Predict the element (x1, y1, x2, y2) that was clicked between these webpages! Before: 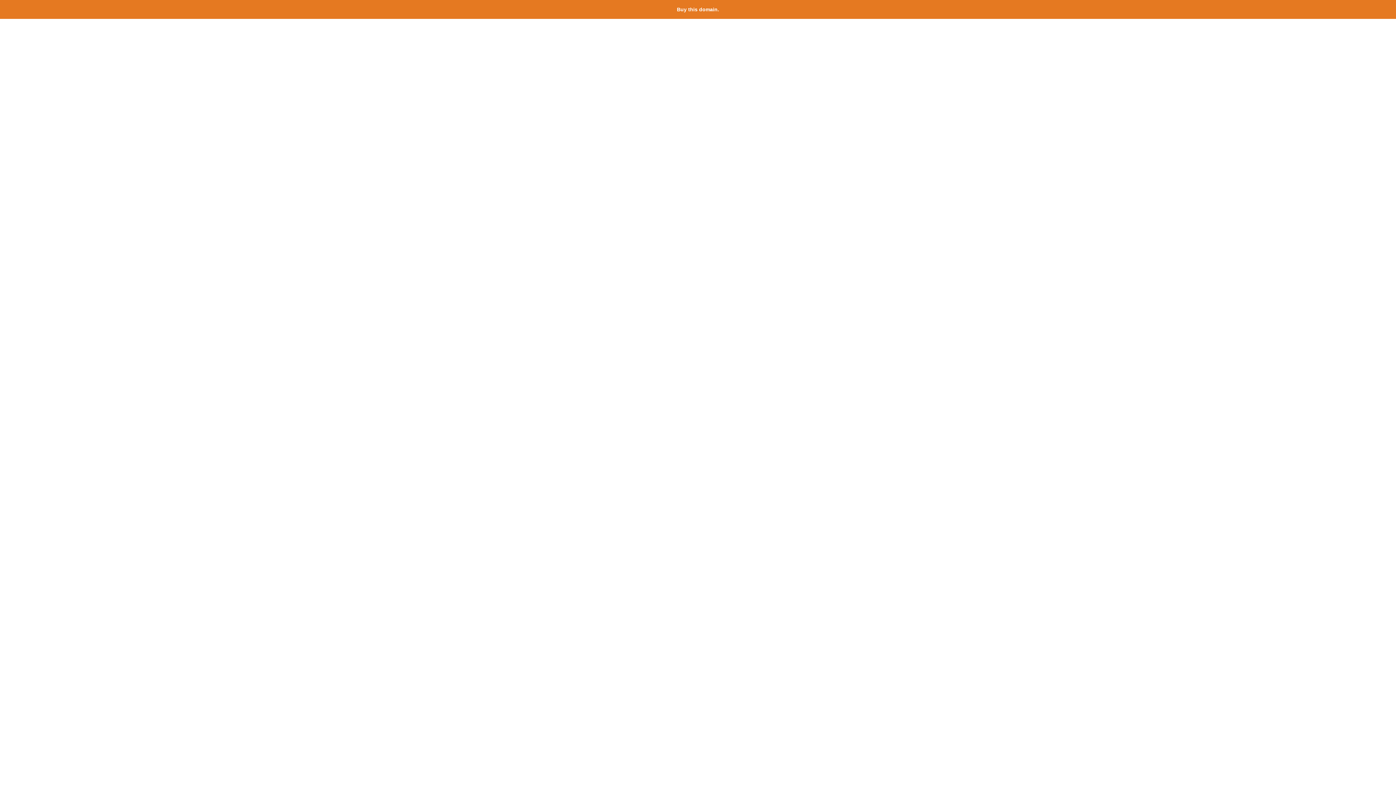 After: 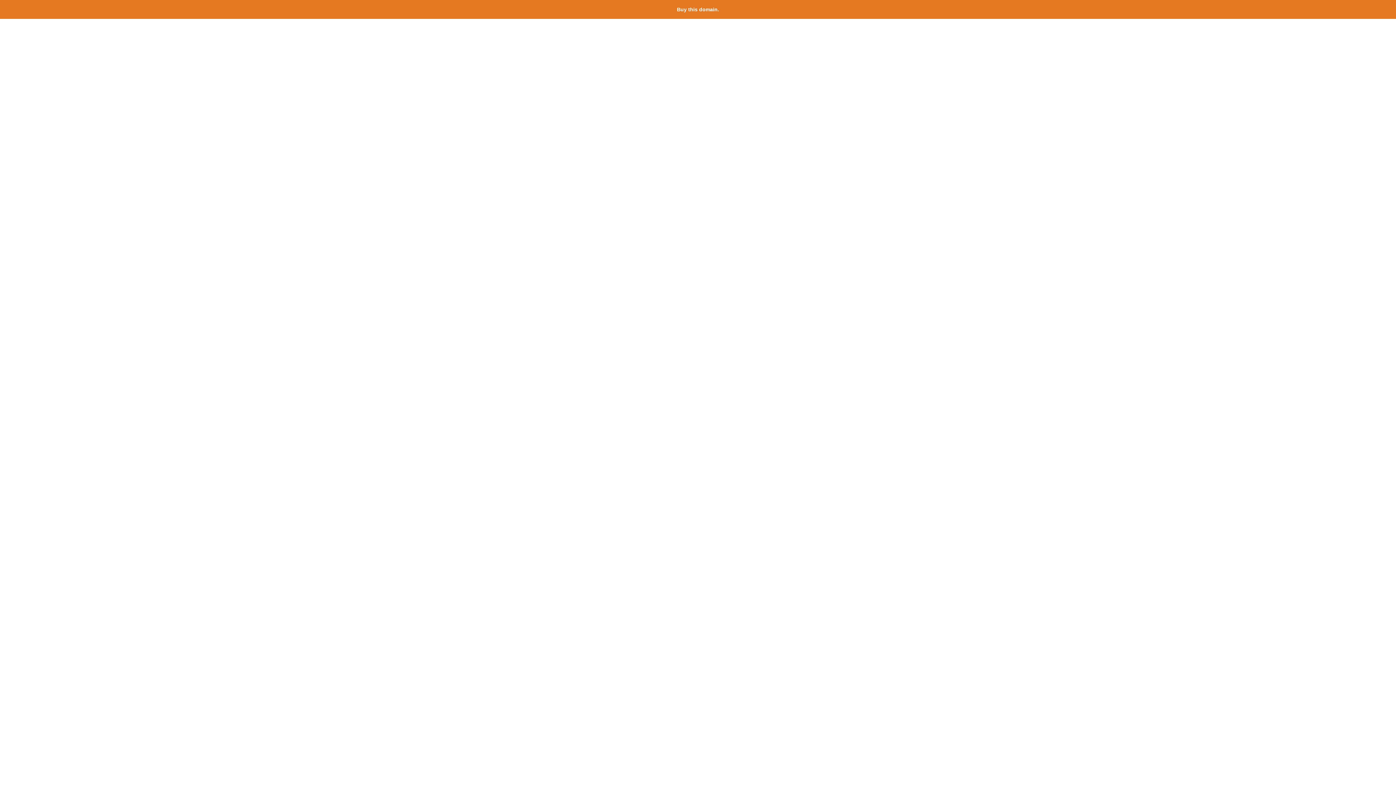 Action: bbox: (677, 6, 719, 12) label: Buy this domain.